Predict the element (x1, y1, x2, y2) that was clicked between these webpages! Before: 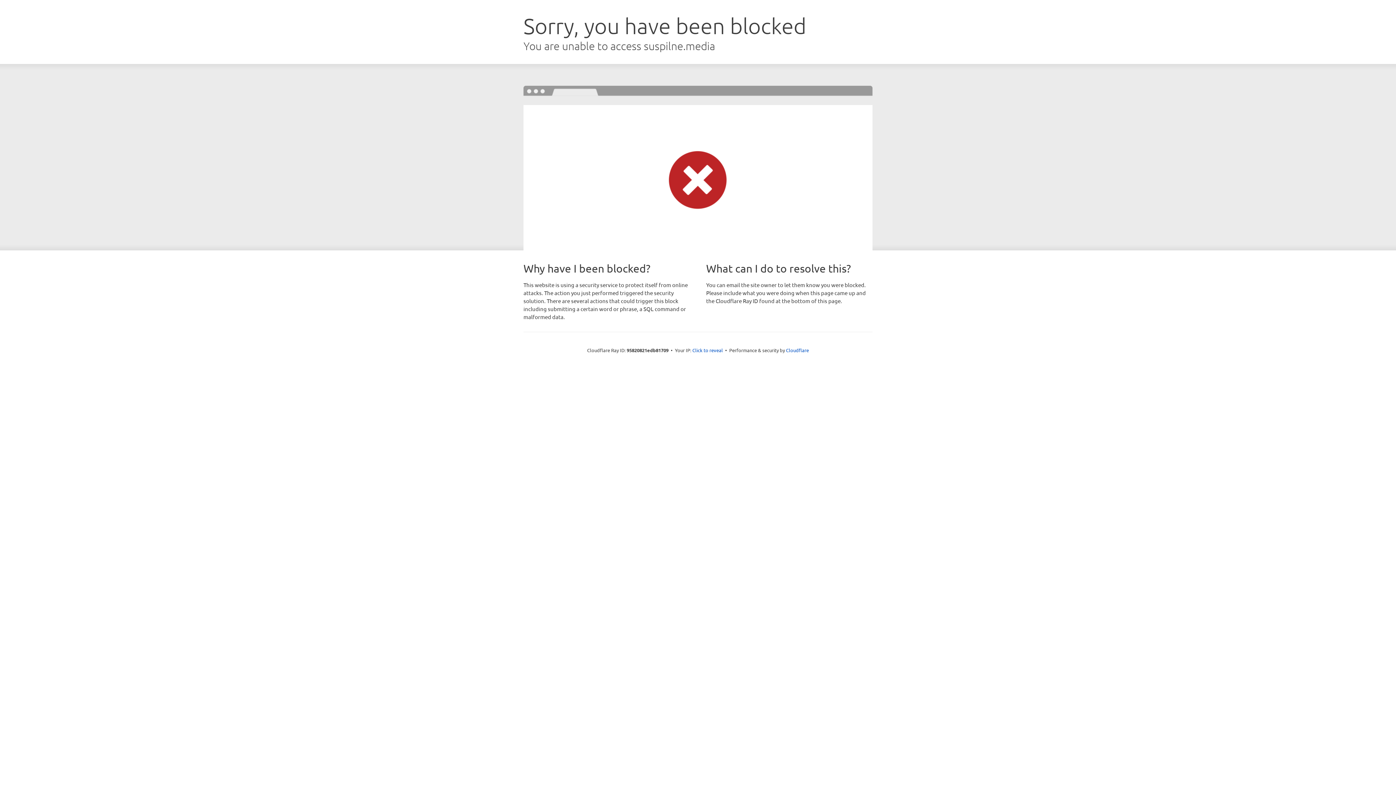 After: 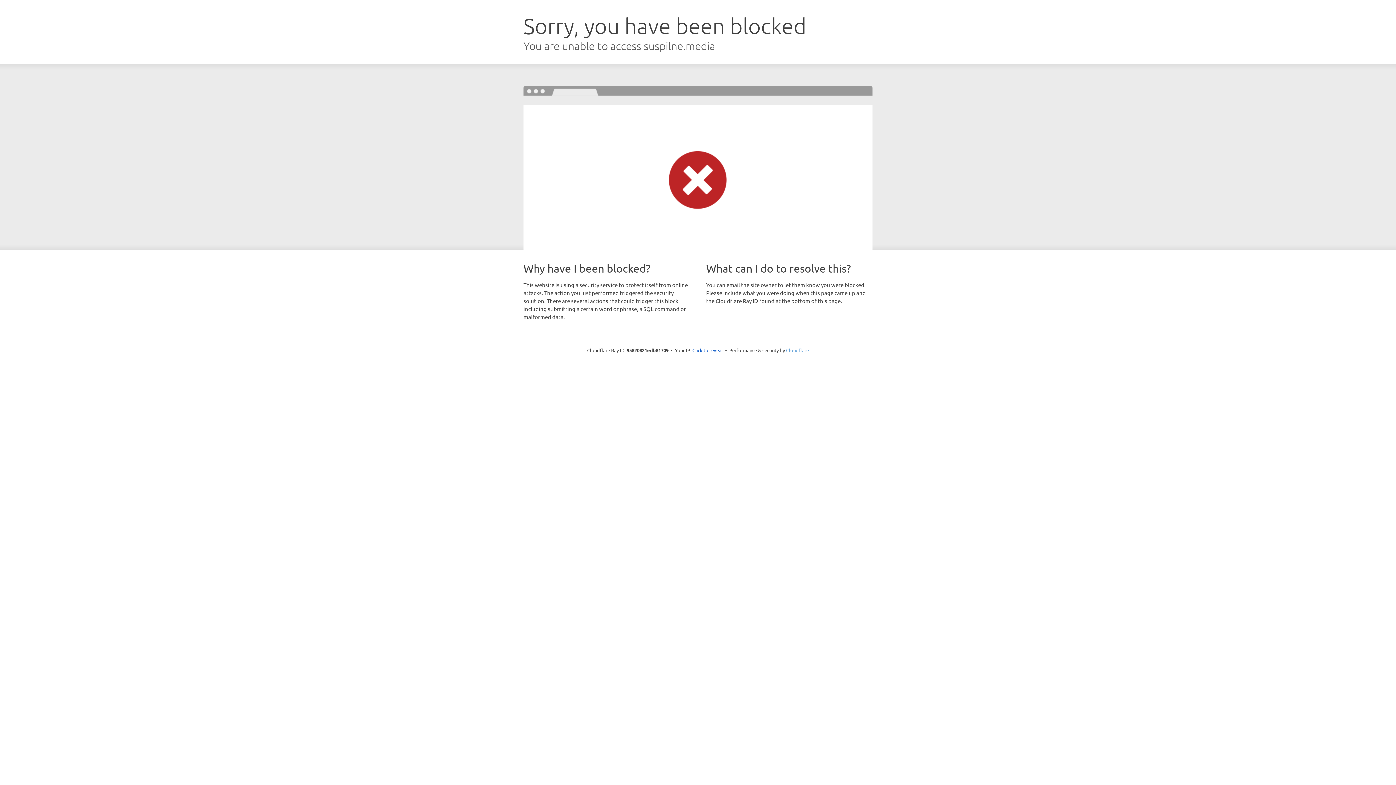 Action: label: Cloudflare bbox: (786, 347, 809, 353)